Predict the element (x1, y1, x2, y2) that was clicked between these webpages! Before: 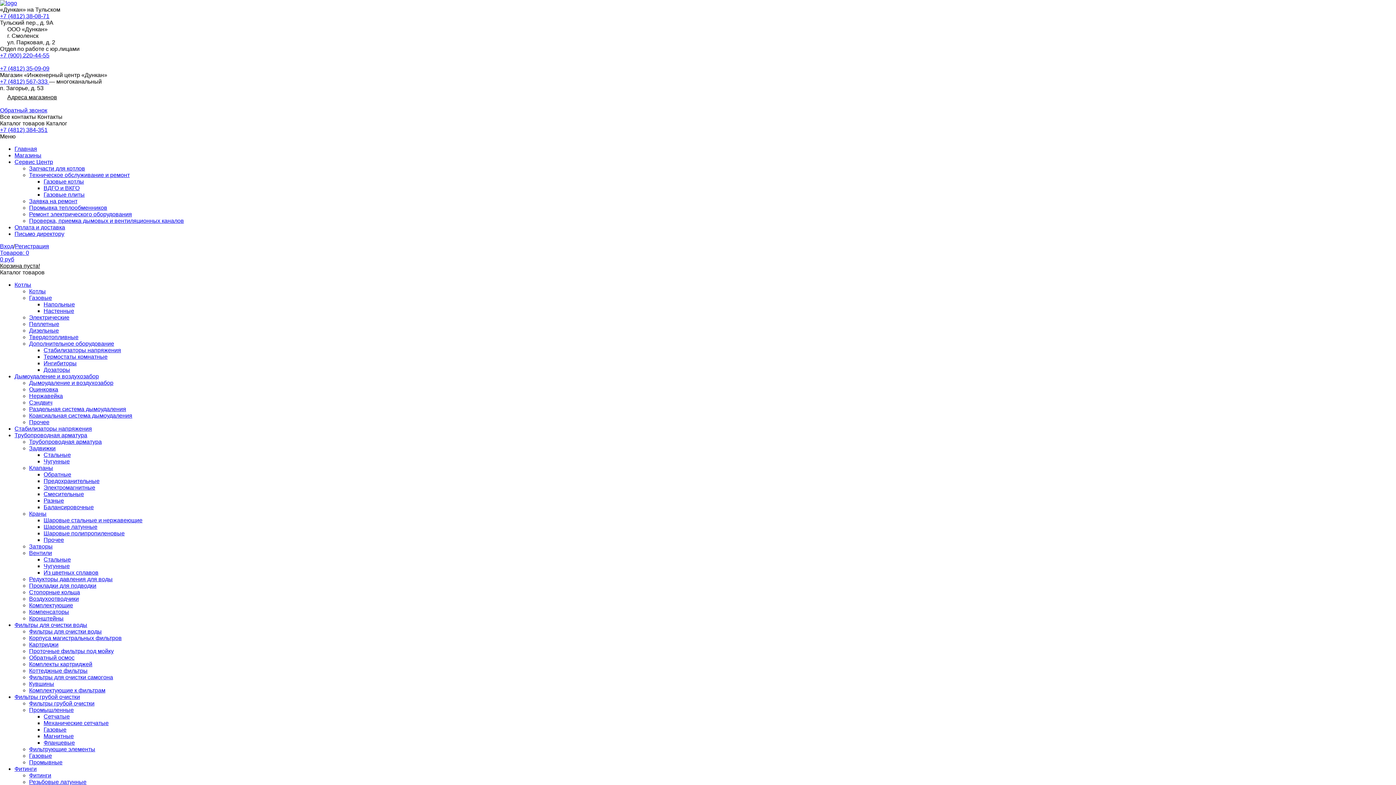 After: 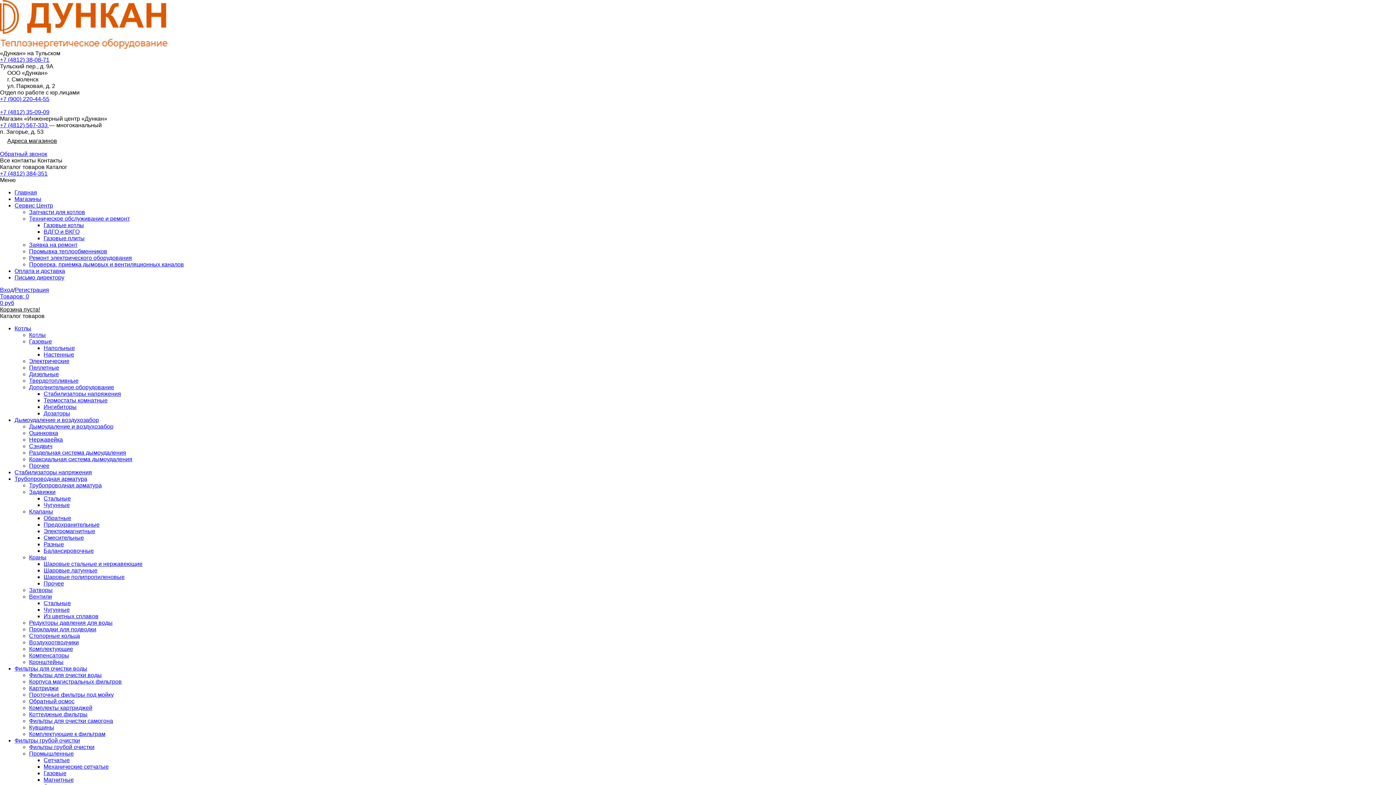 Action: label: Трубопроводная арматура bbox: (29, 438, 101, 445)